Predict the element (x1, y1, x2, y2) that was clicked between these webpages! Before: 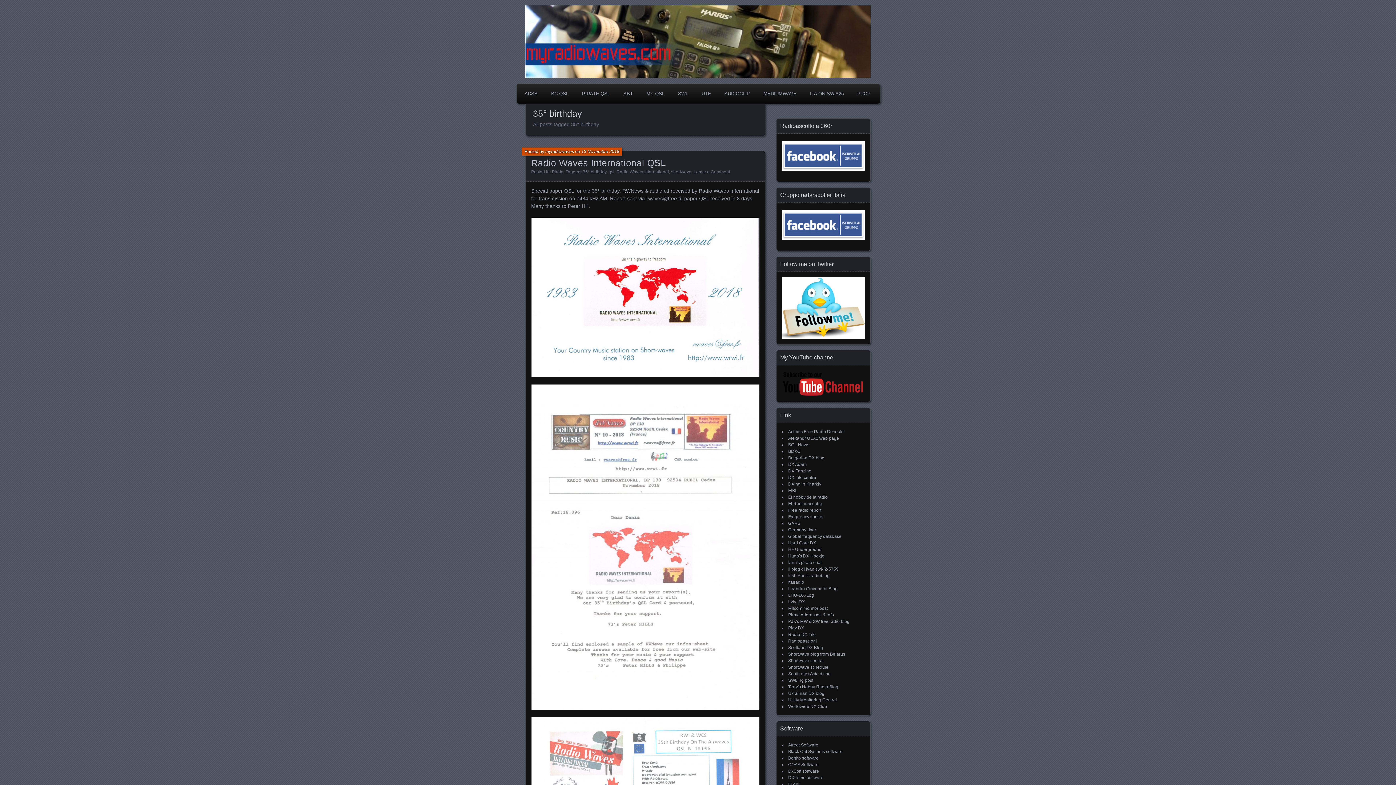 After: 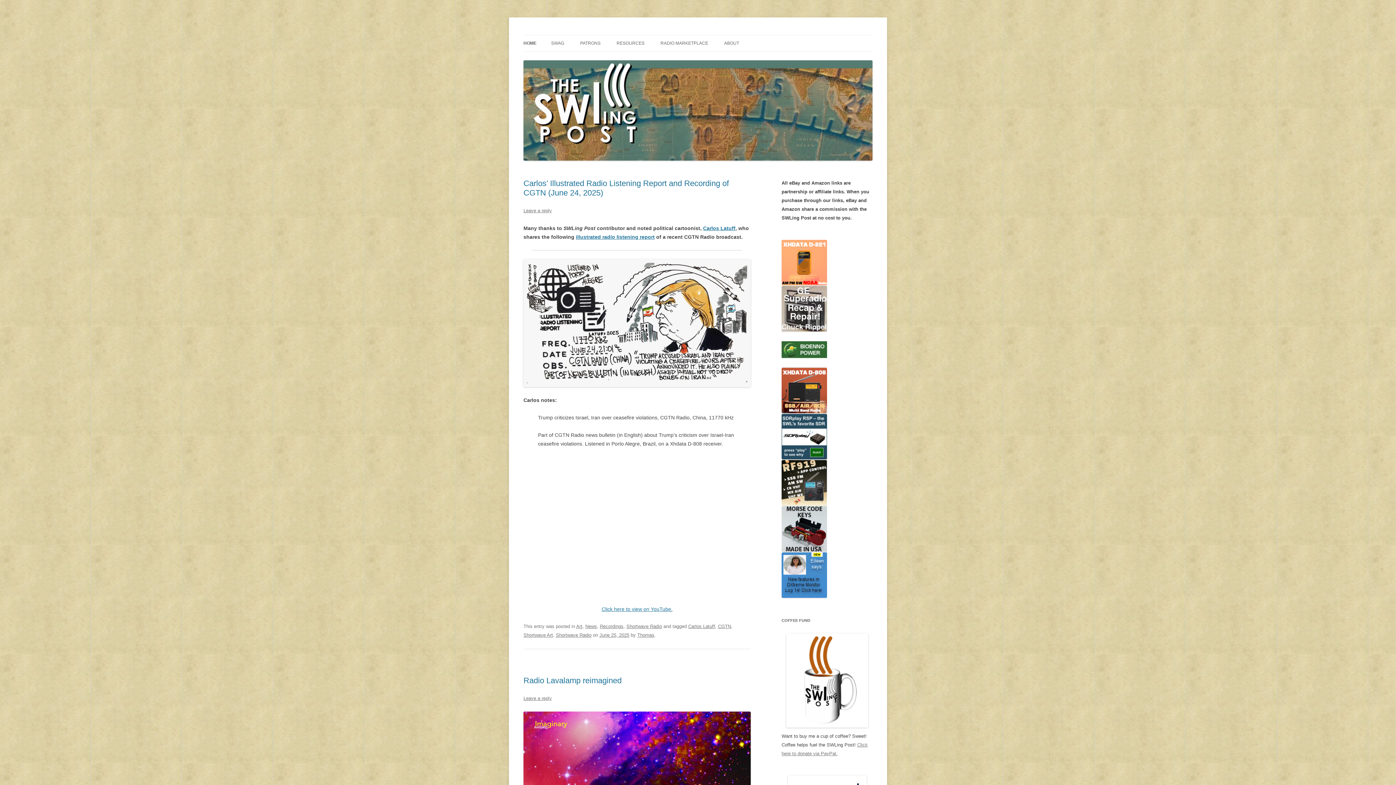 Action: label: SWLing post bbox: (788, 678, 813, 683)